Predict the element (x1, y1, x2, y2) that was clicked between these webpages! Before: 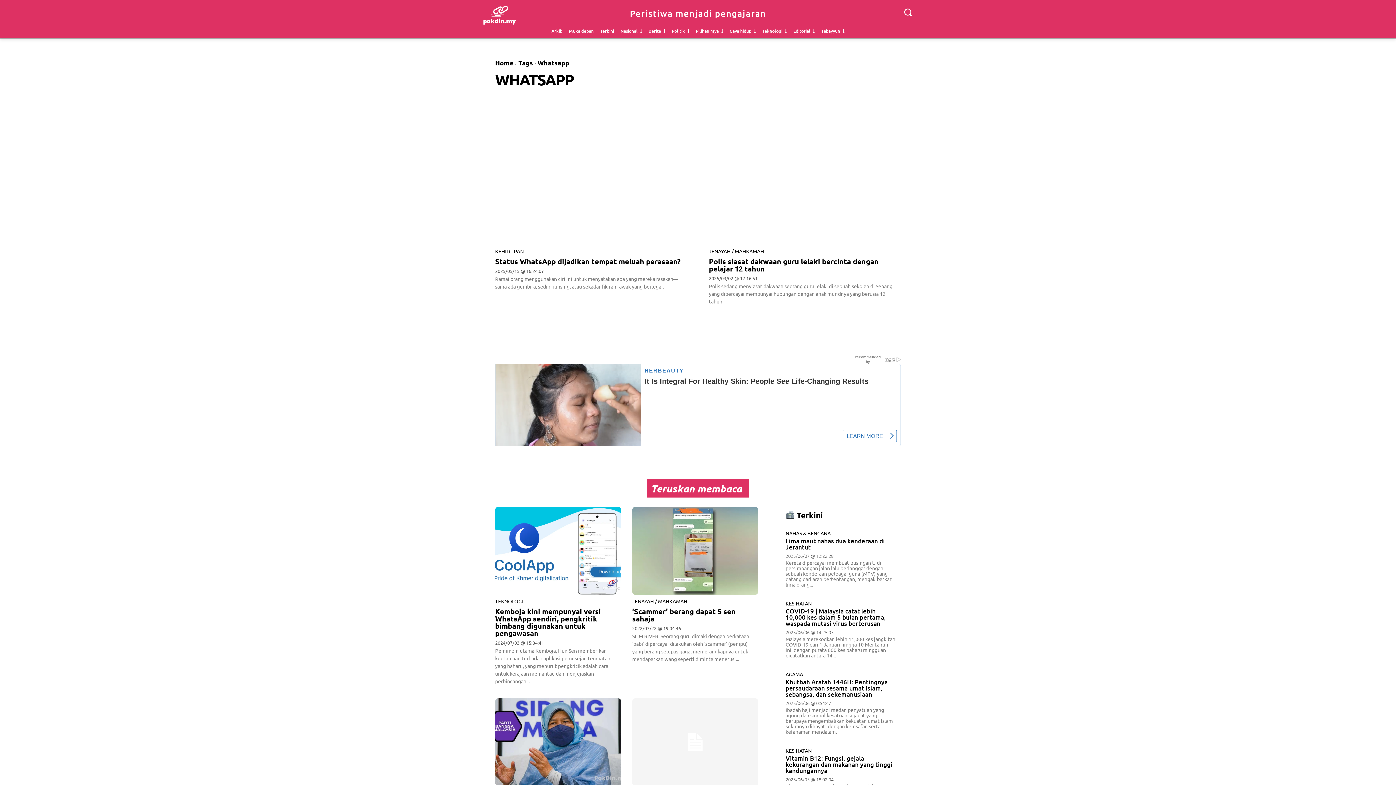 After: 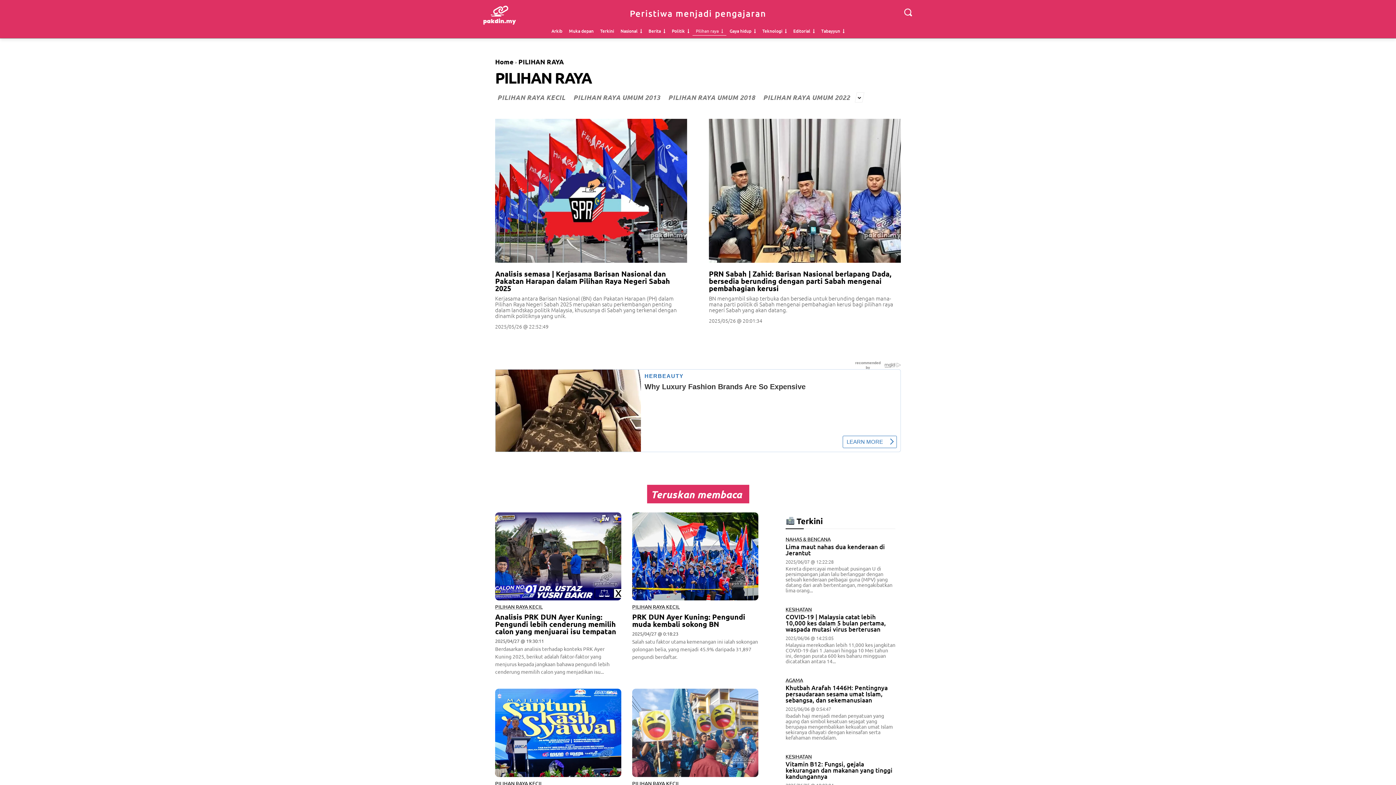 Action: bbox: (692, 28, 726, 33) label: Pilihan raya